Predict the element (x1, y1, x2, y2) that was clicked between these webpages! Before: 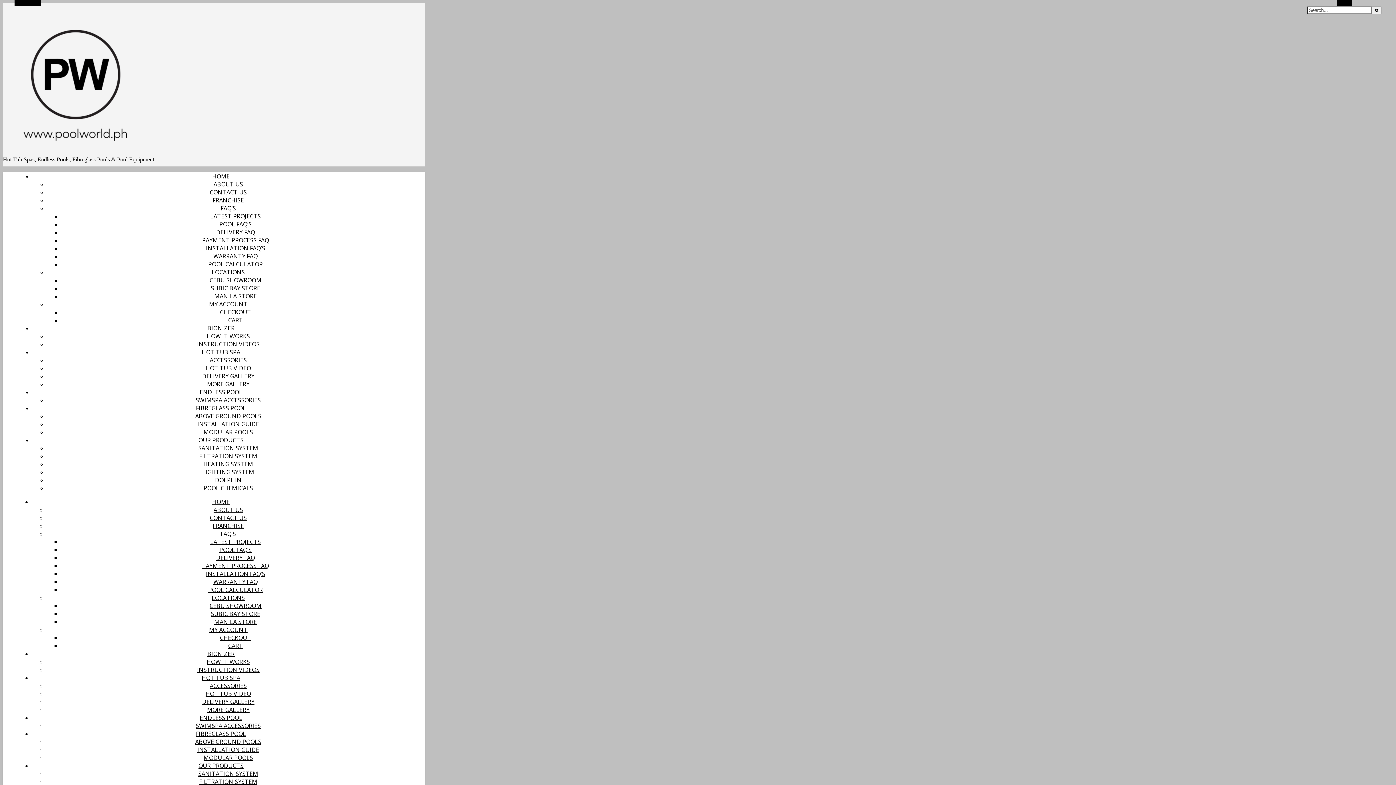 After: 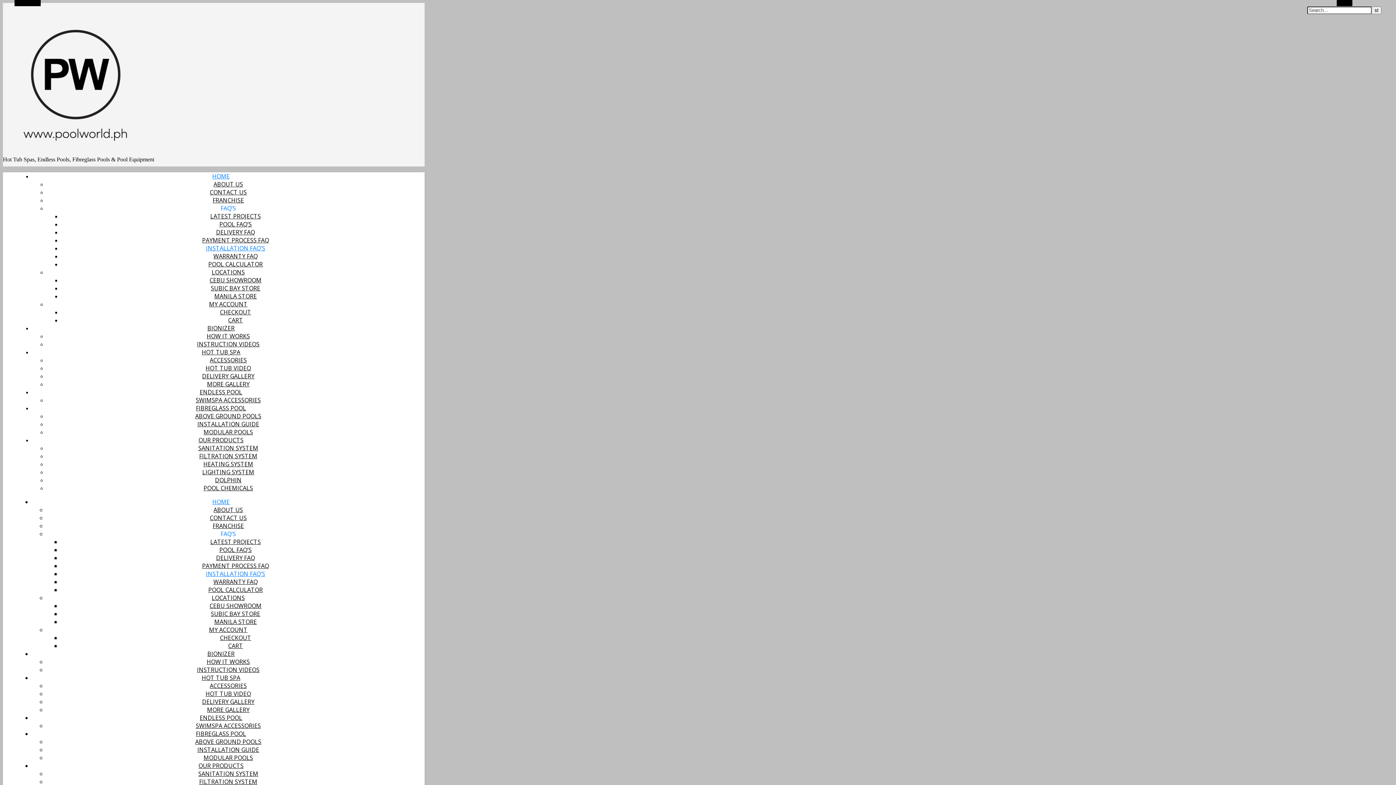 Action: label: INSTALLATION FAQ’S bbox: (206, 244, 265, 252)